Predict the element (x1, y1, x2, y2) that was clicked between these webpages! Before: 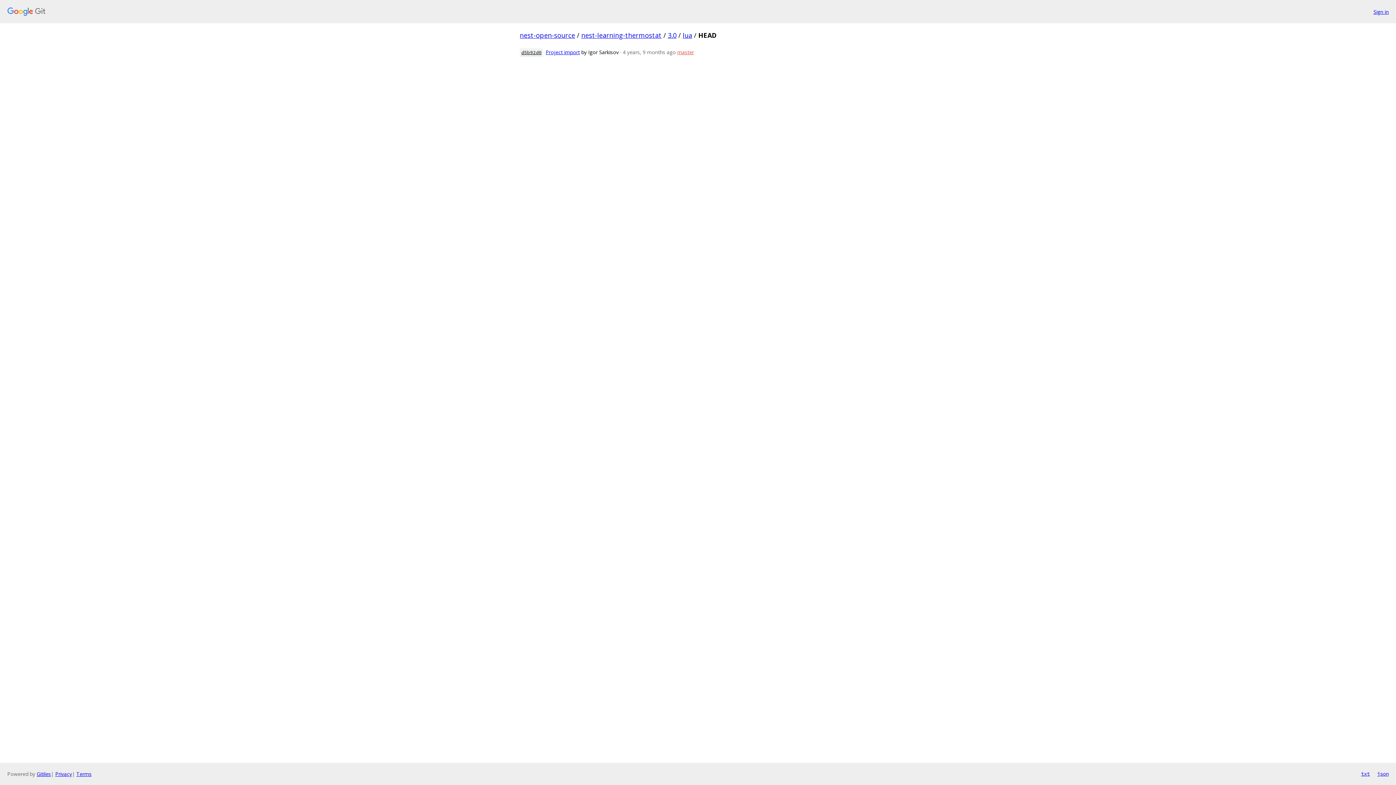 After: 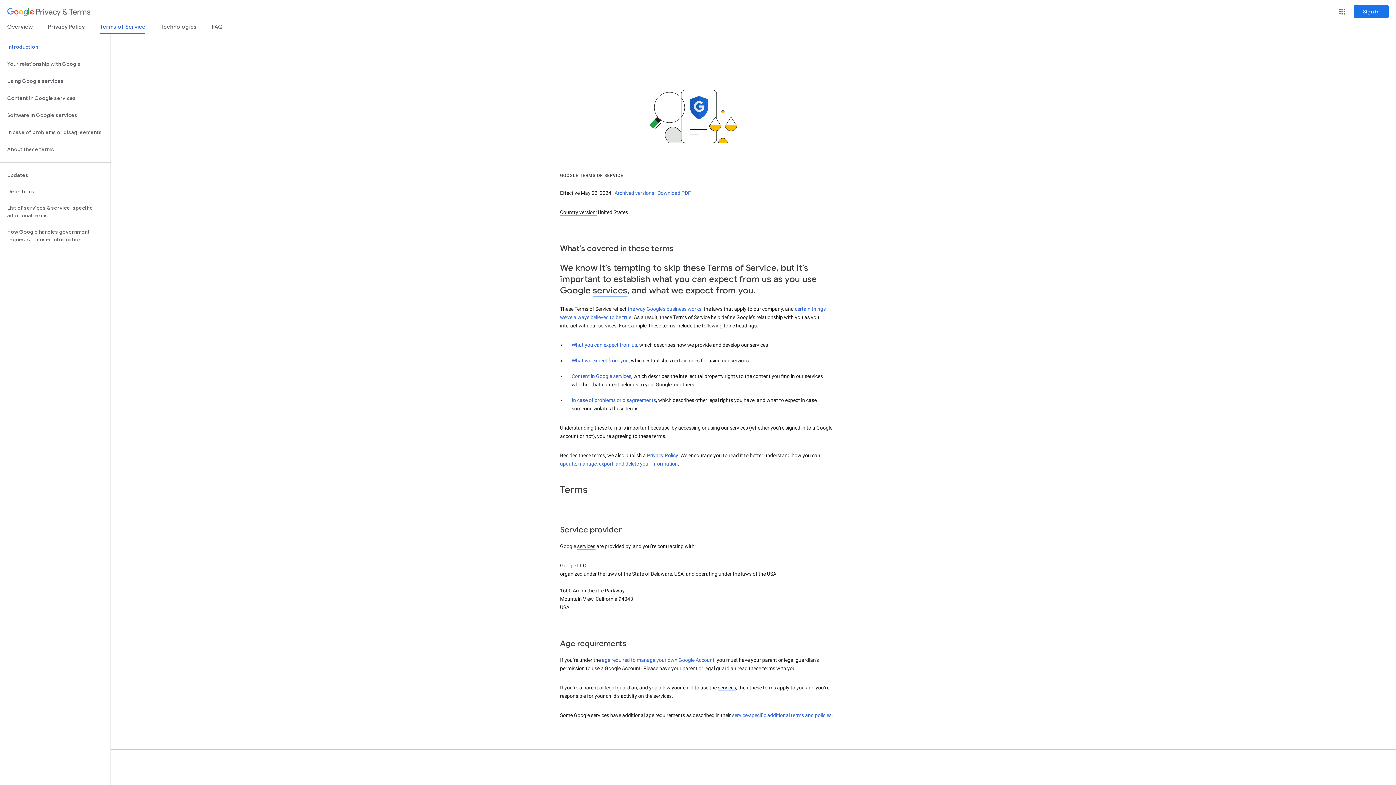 Action: bbox: (76, 770, 91, 777) label: Terms